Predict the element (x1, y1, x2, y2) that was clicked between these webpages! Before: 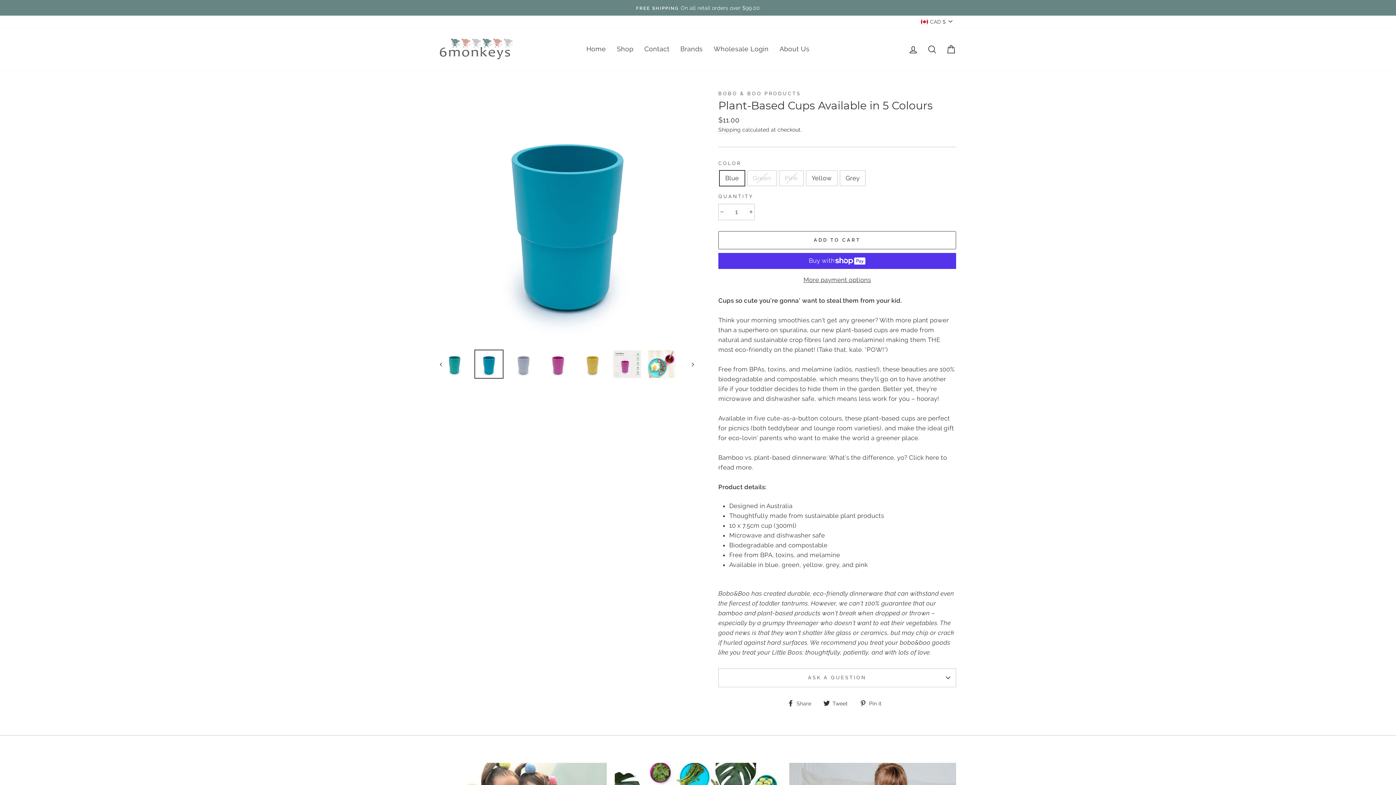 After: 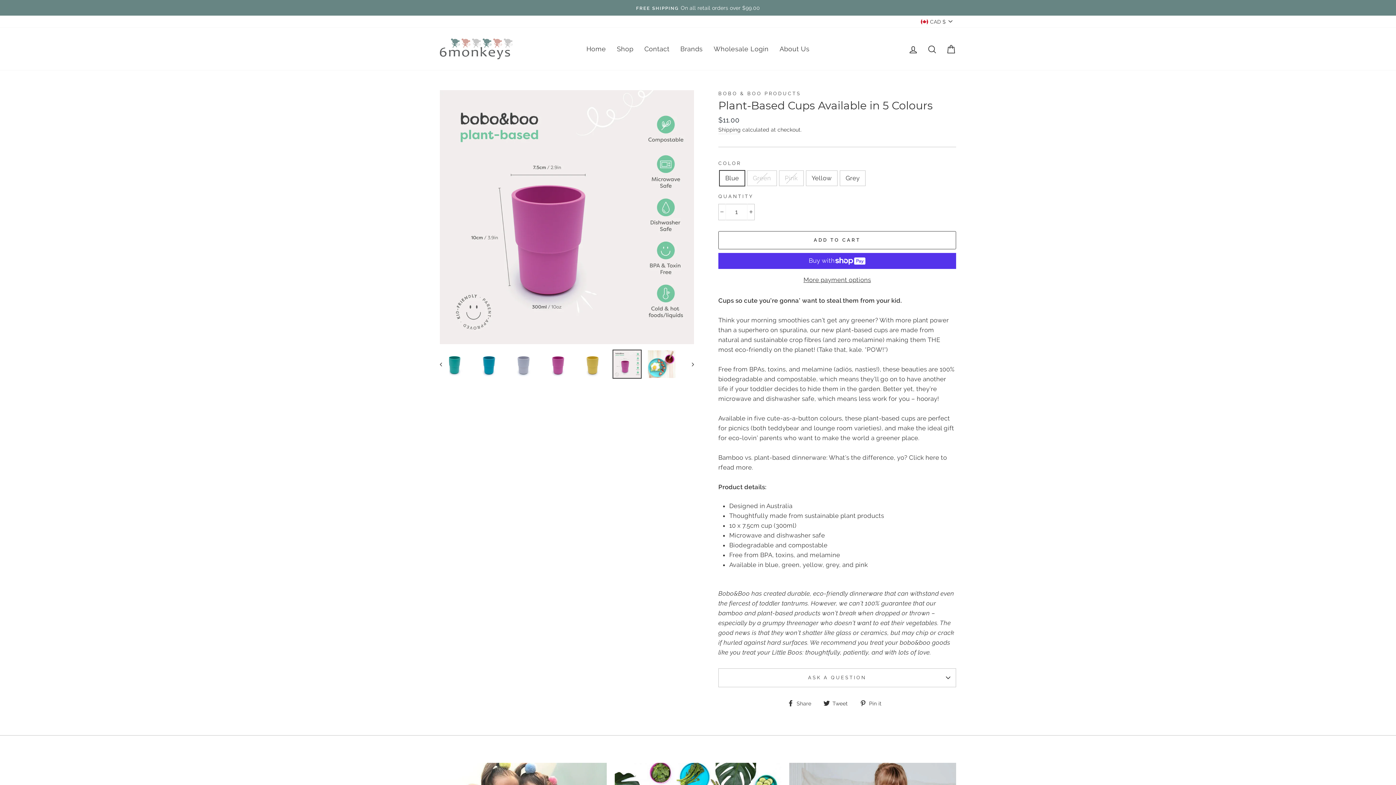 Action: bbox: (613, 350, 641, 378)